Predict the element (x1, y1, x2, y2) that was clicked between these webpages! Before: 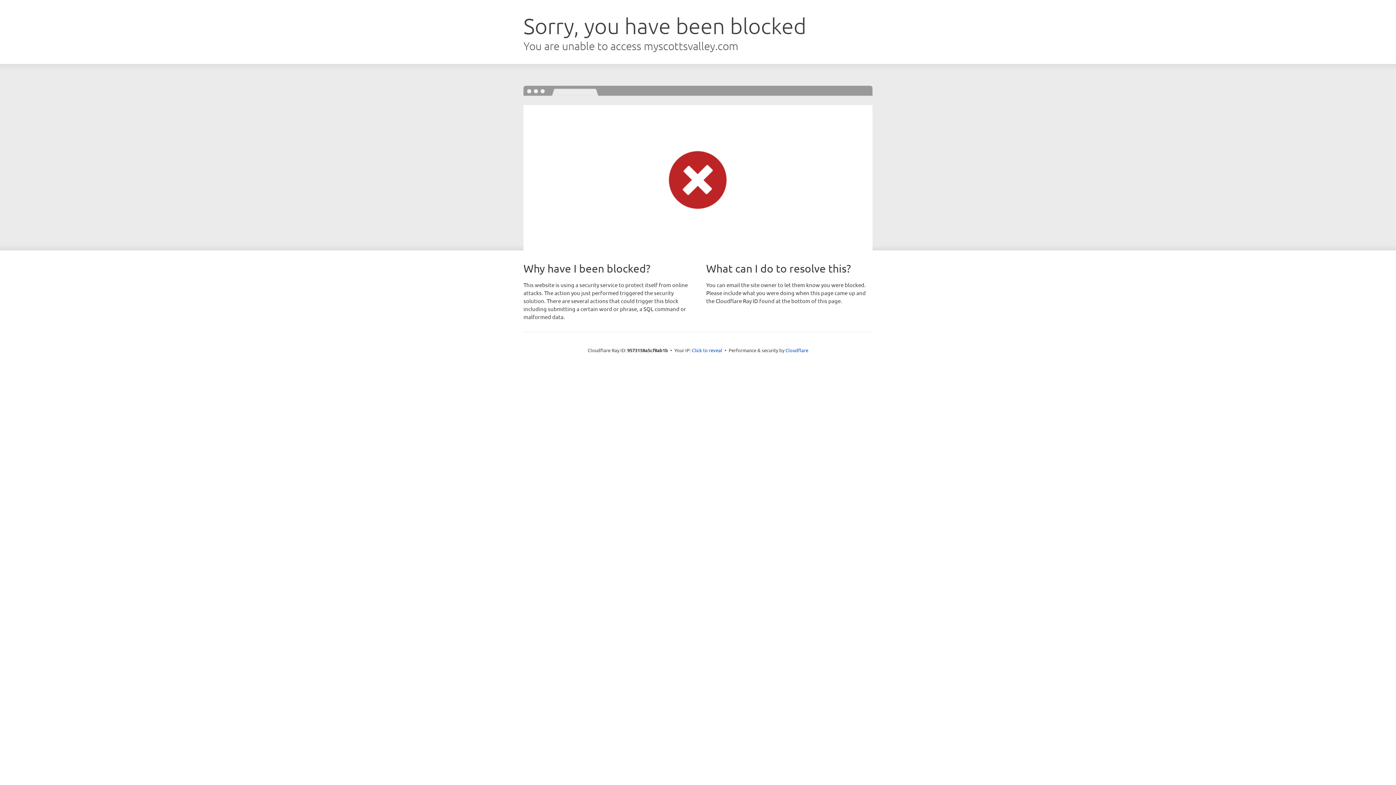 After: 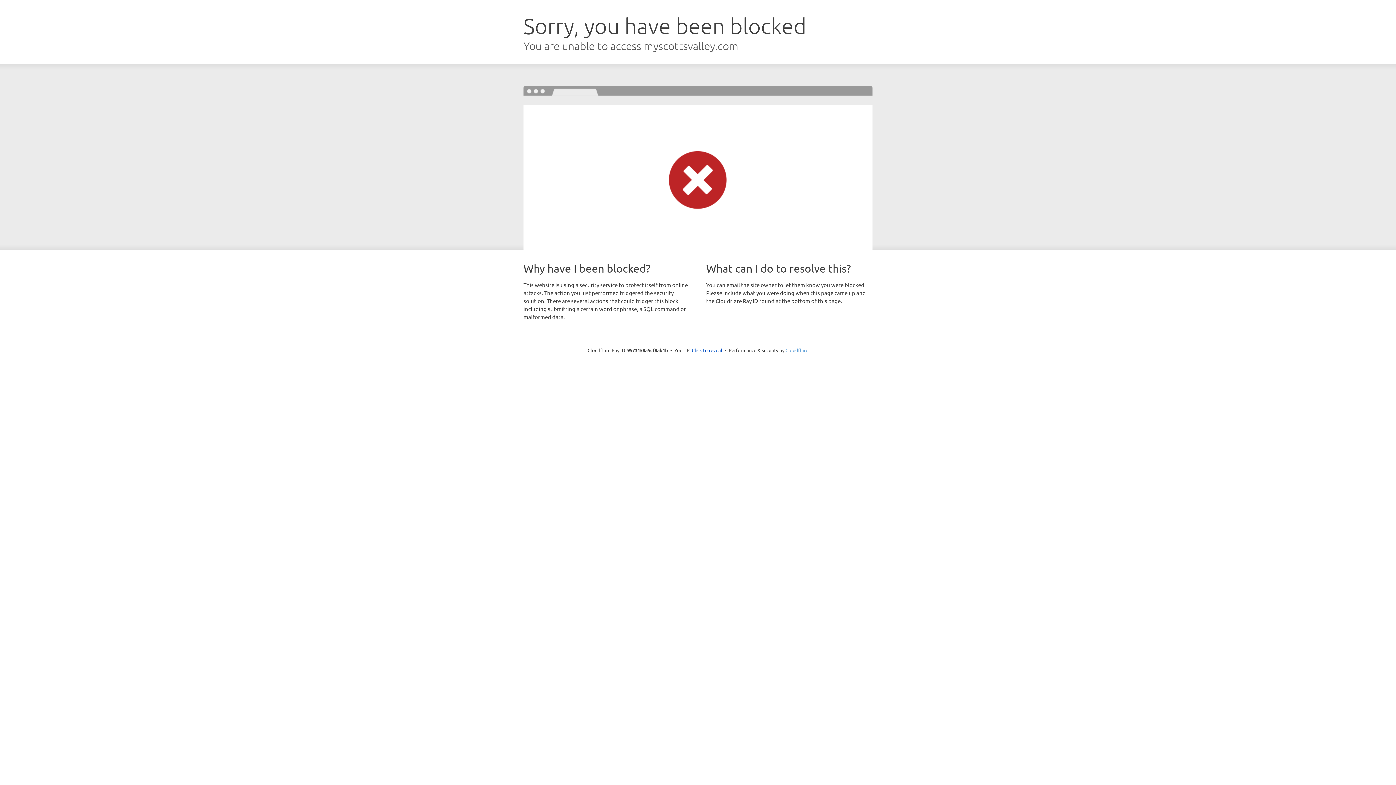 Action: label: Cloudflare bbox: (785, 347, 808, 353)